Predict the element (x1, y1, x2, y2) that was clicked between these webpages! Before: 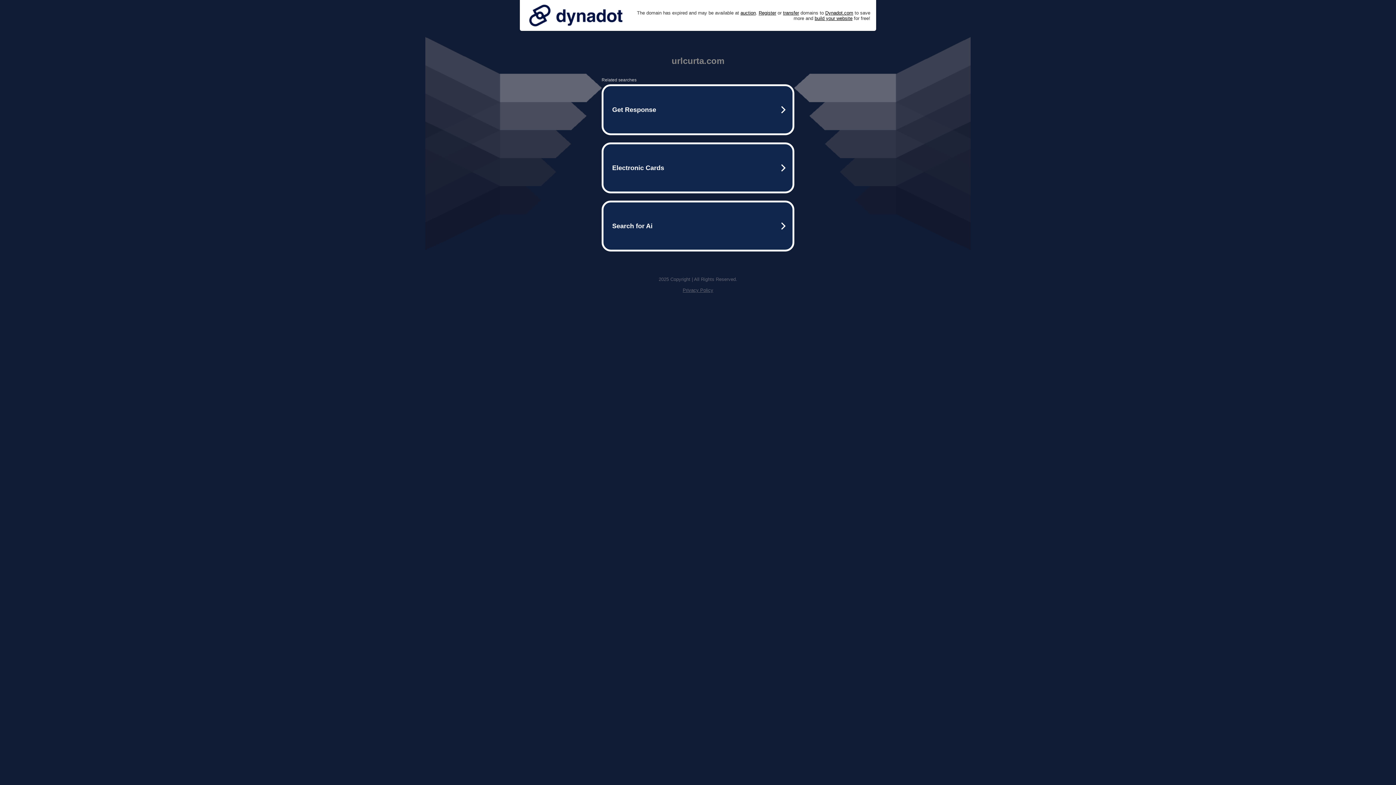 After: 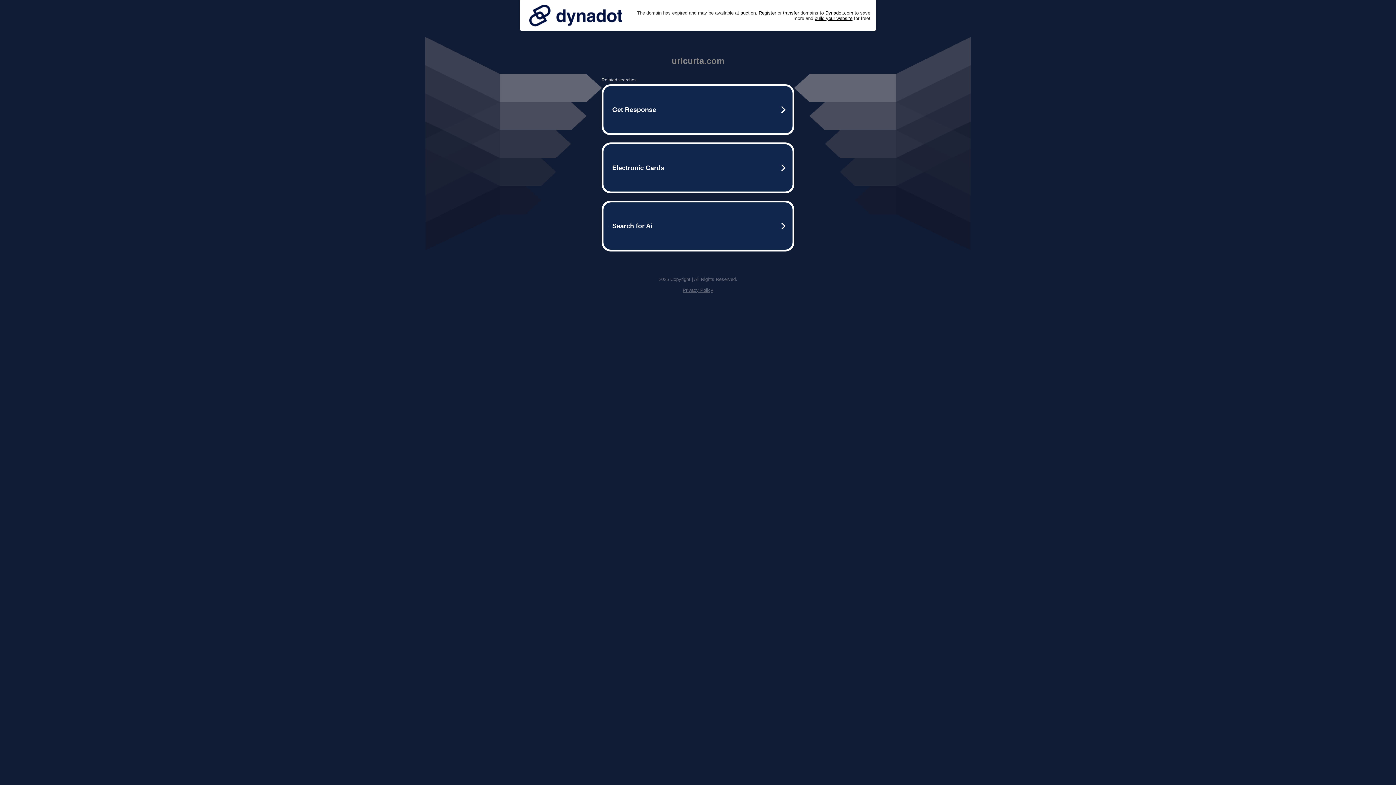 Action: bbox: (682, 287, 713, 293) label: Privacy Policy